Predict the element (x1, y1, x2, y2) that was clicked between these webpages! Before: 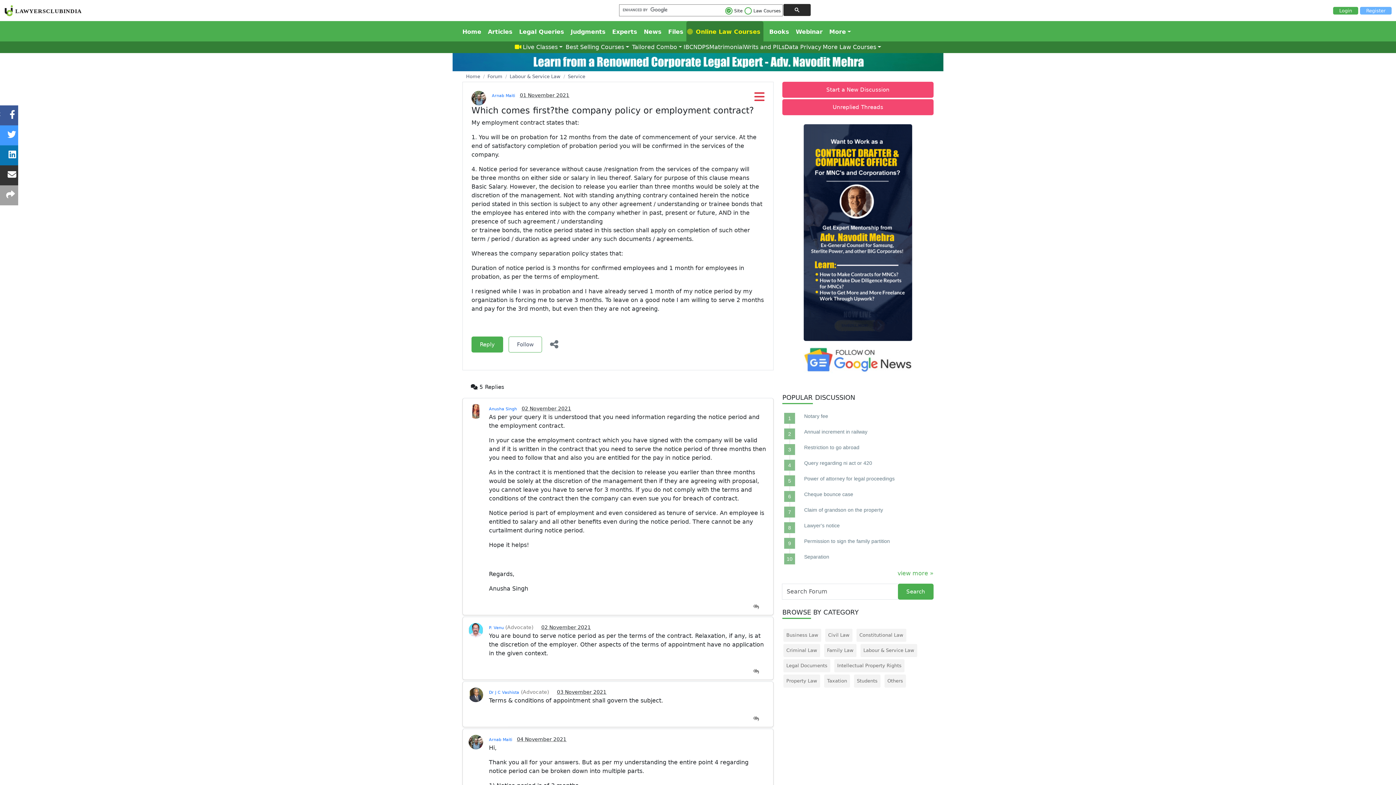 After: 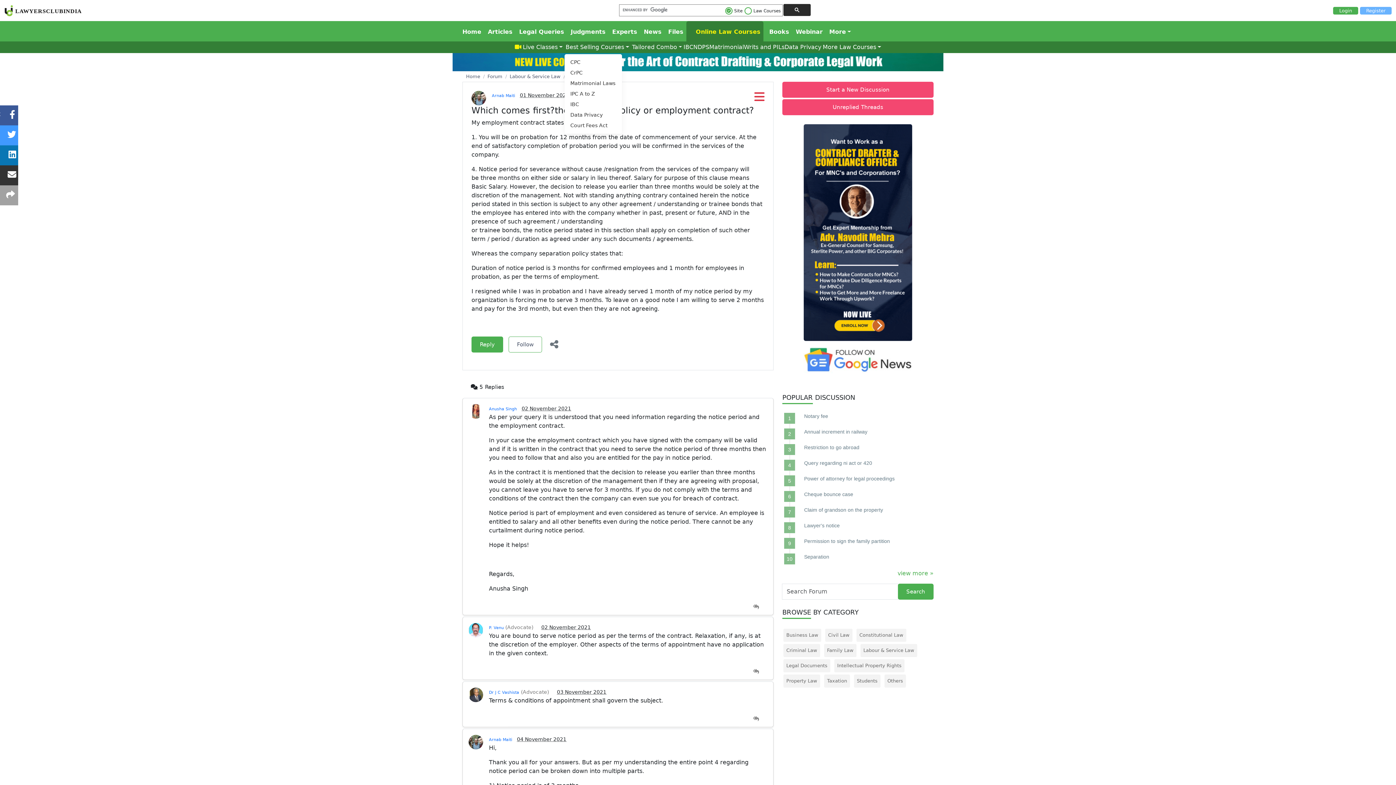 Action: label: Best Selling Courses bbox: (564, 41, 630, 53)